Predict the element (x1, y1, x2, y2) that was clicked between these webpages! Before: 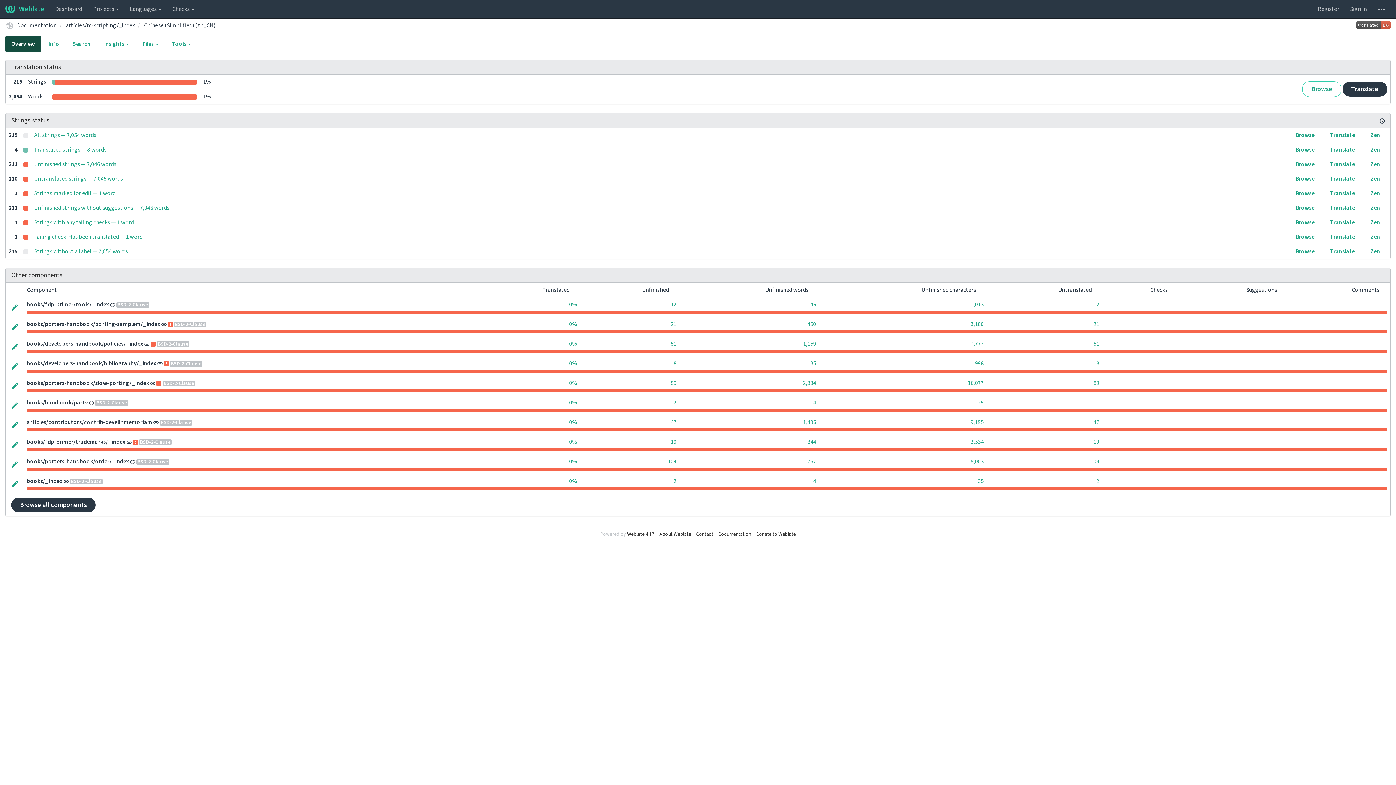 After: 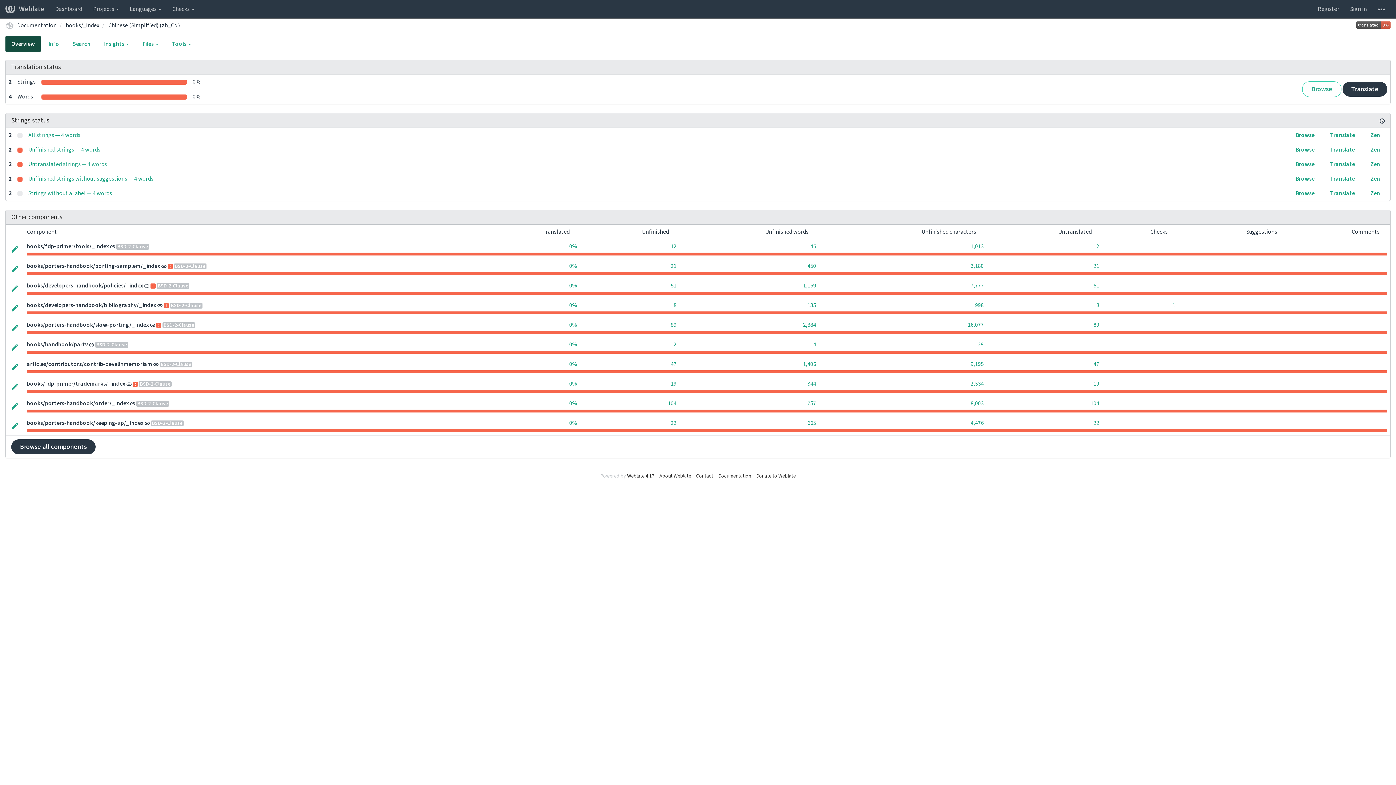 Action: label: books/_index bbox: (26, 477, 62, 485)